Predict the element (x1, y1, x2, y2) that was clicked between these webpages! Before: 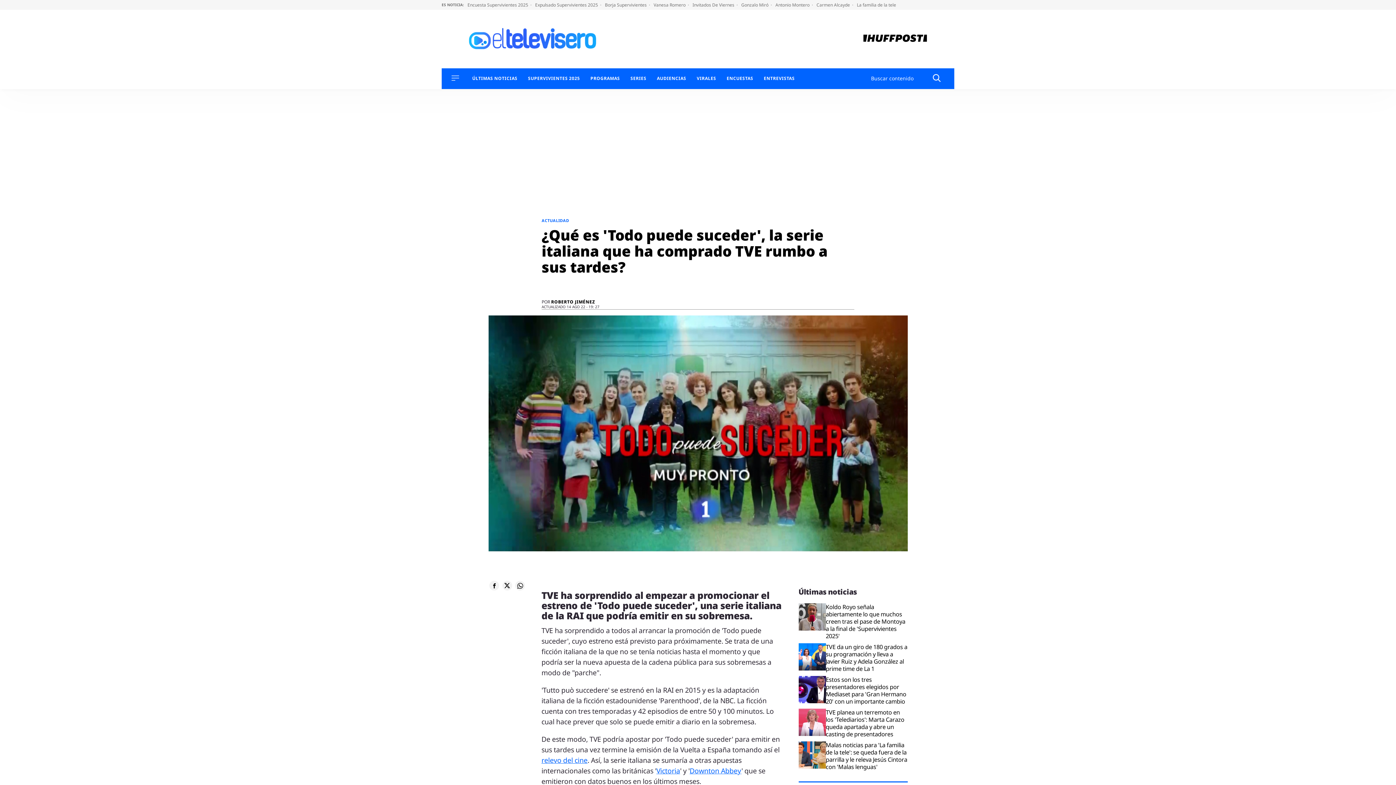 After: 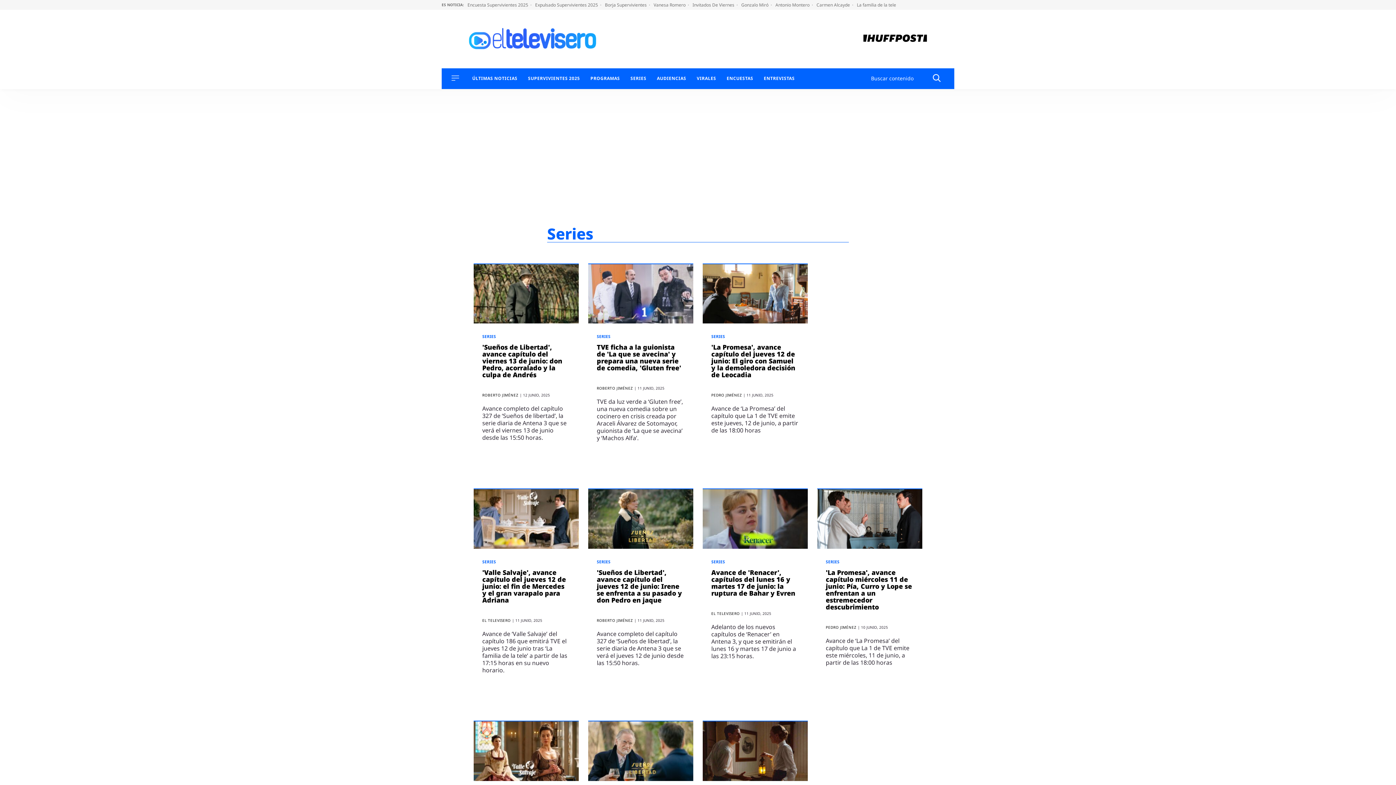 Action: bbox: (630, 76, 646, 80) label: SERIES